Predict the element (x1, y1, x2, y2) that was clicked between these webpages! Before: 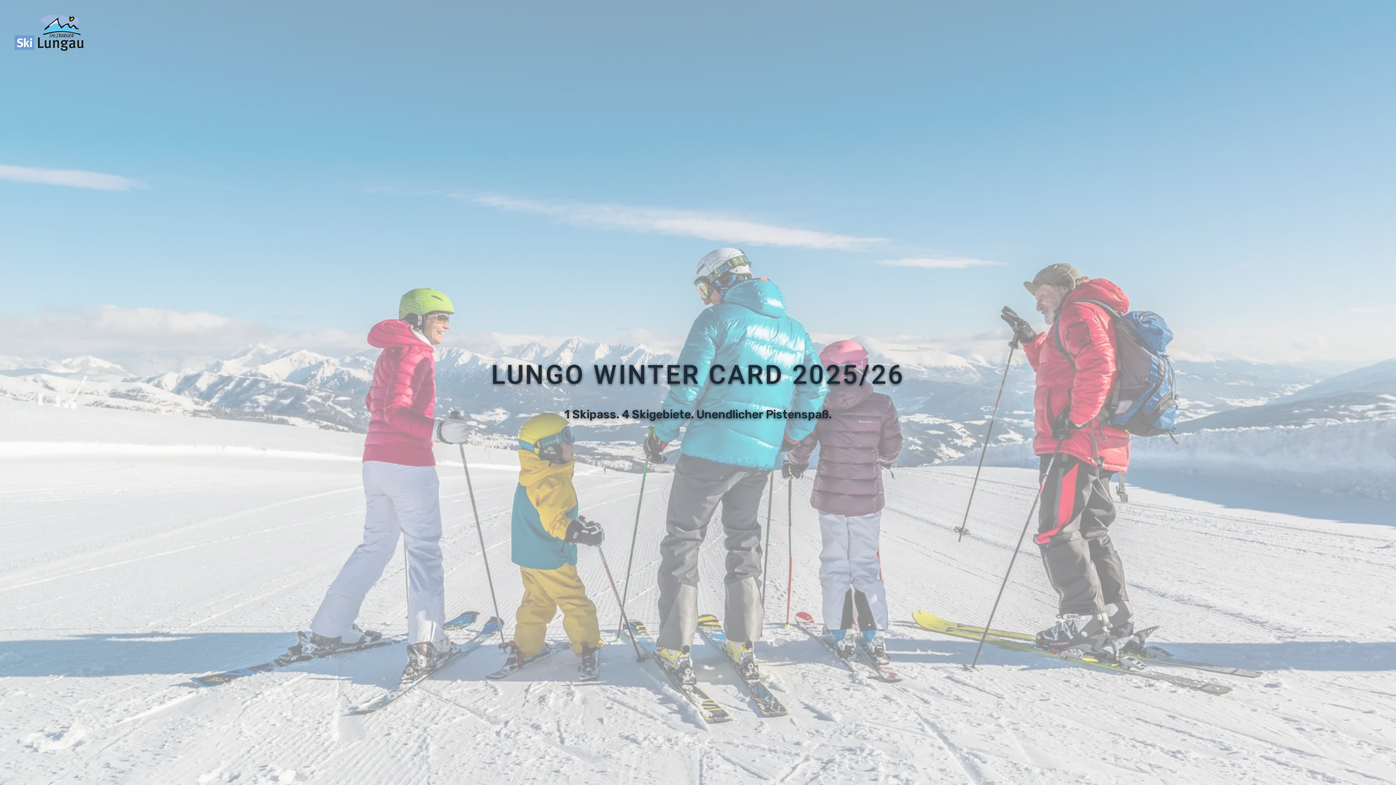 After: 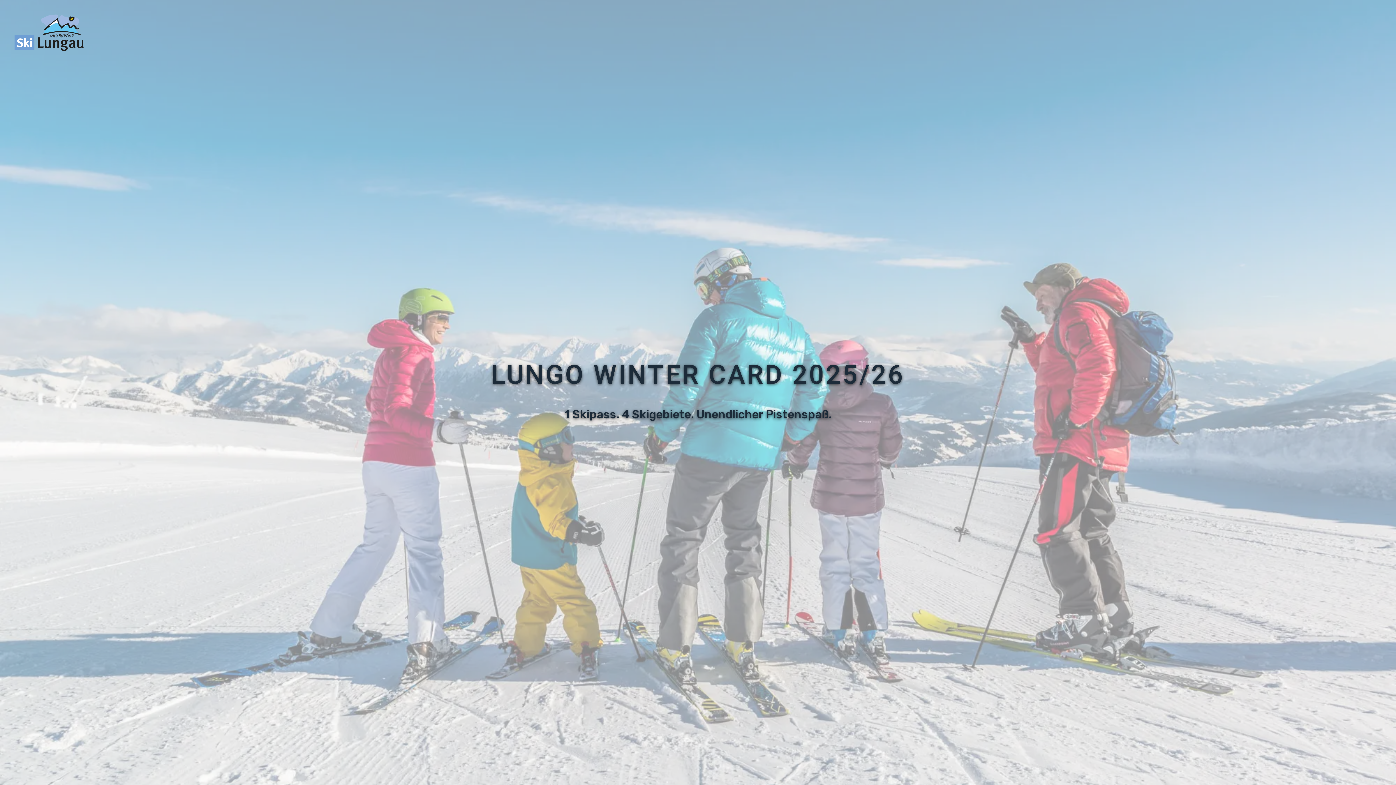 Action: bbox: (14, 45, 83, 52)